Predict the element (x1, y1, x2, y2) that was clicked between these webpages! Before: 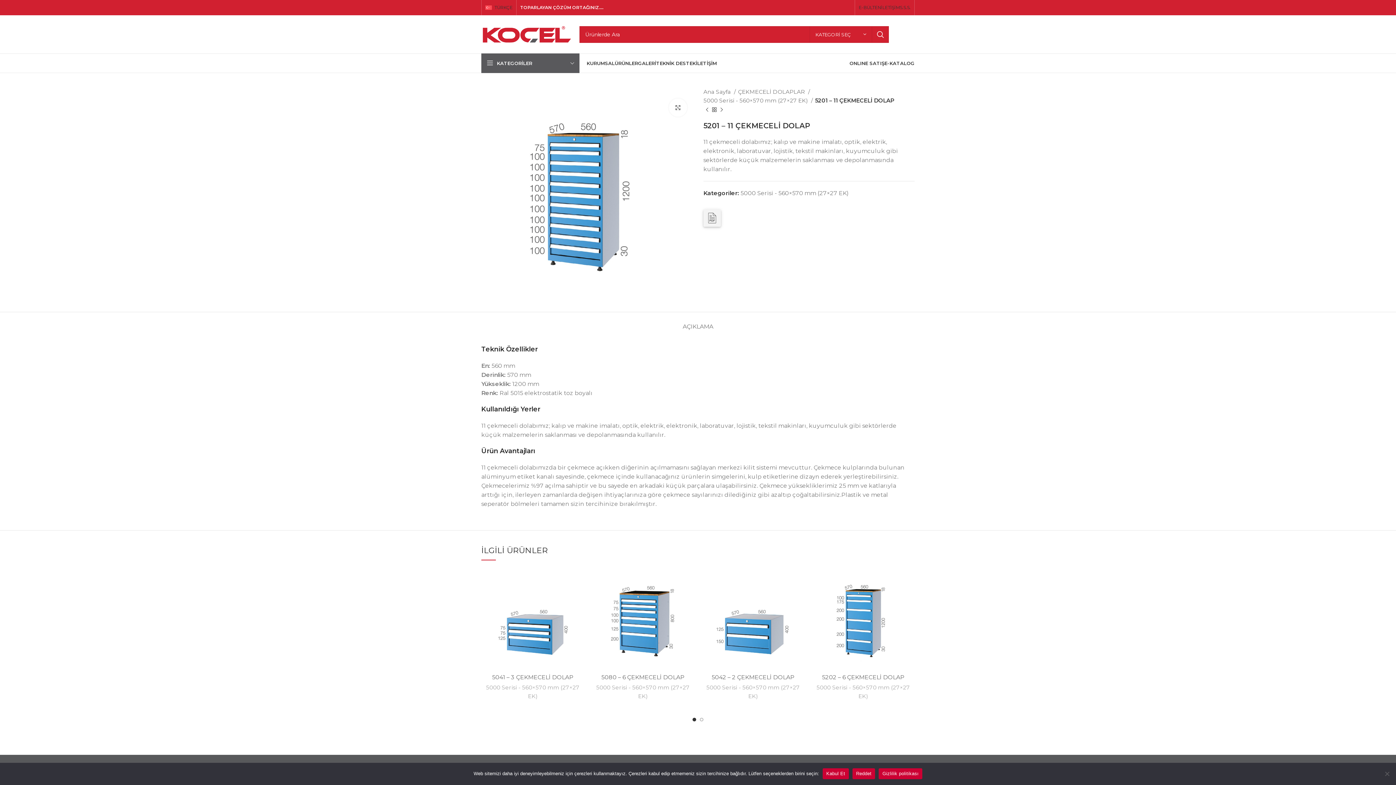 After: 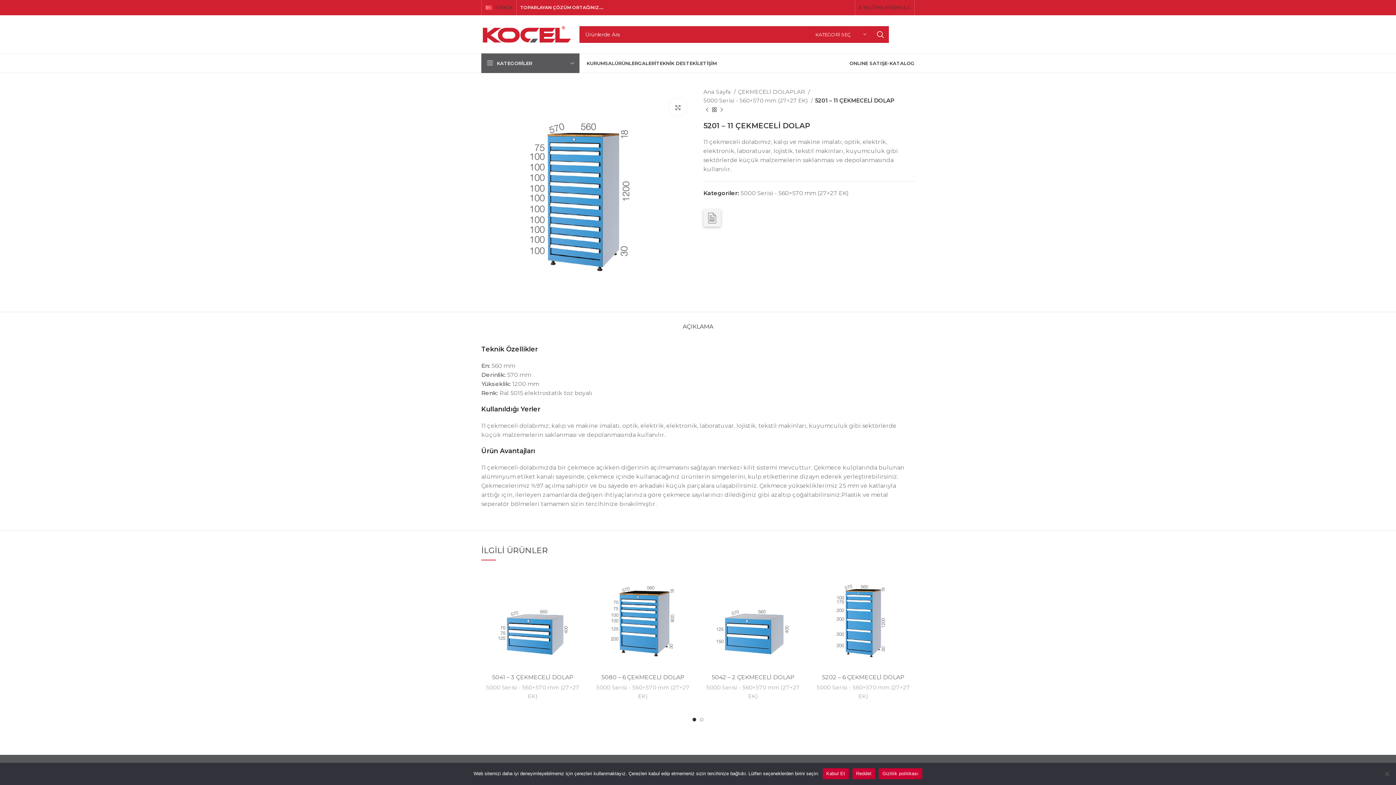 Action: bbox: (682, 312, 713, 334) label: AÇIKLAMA